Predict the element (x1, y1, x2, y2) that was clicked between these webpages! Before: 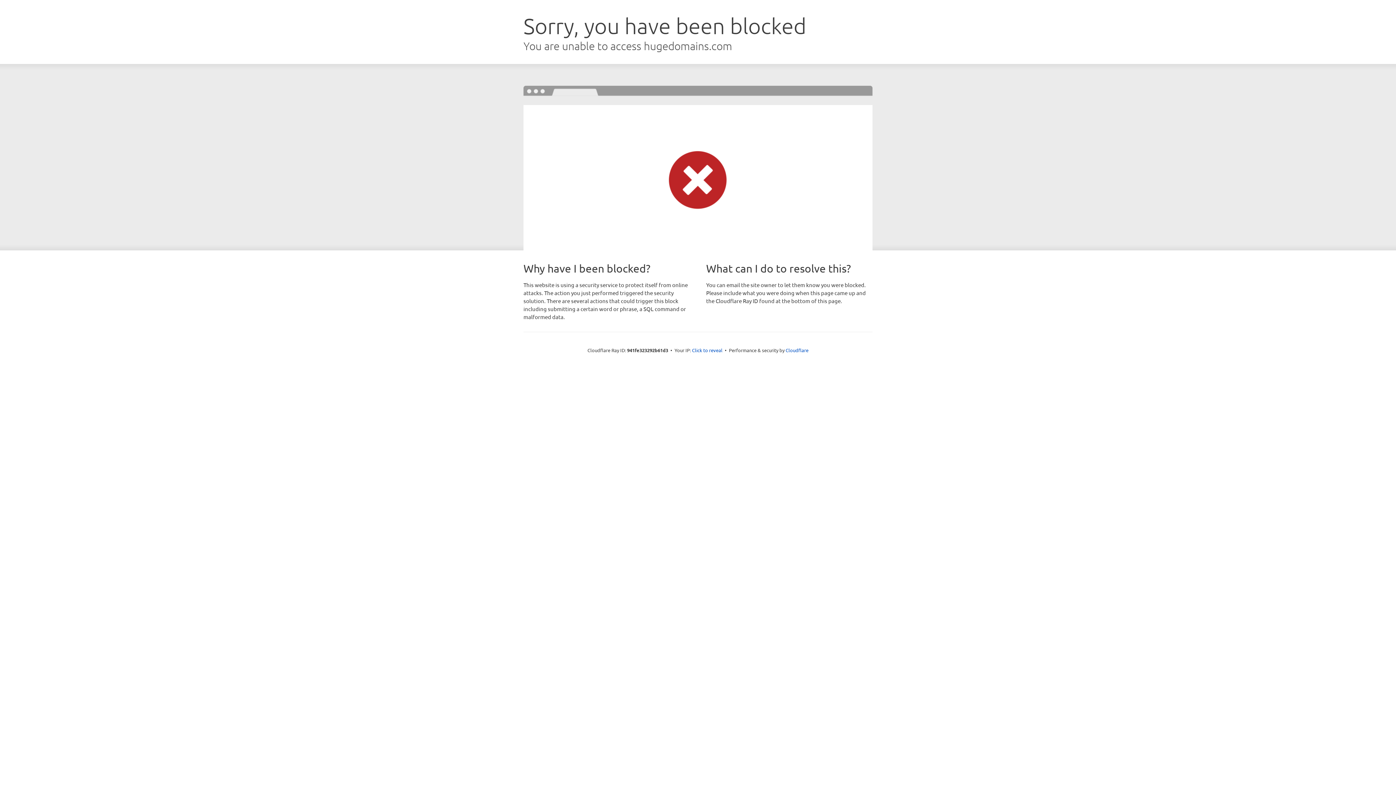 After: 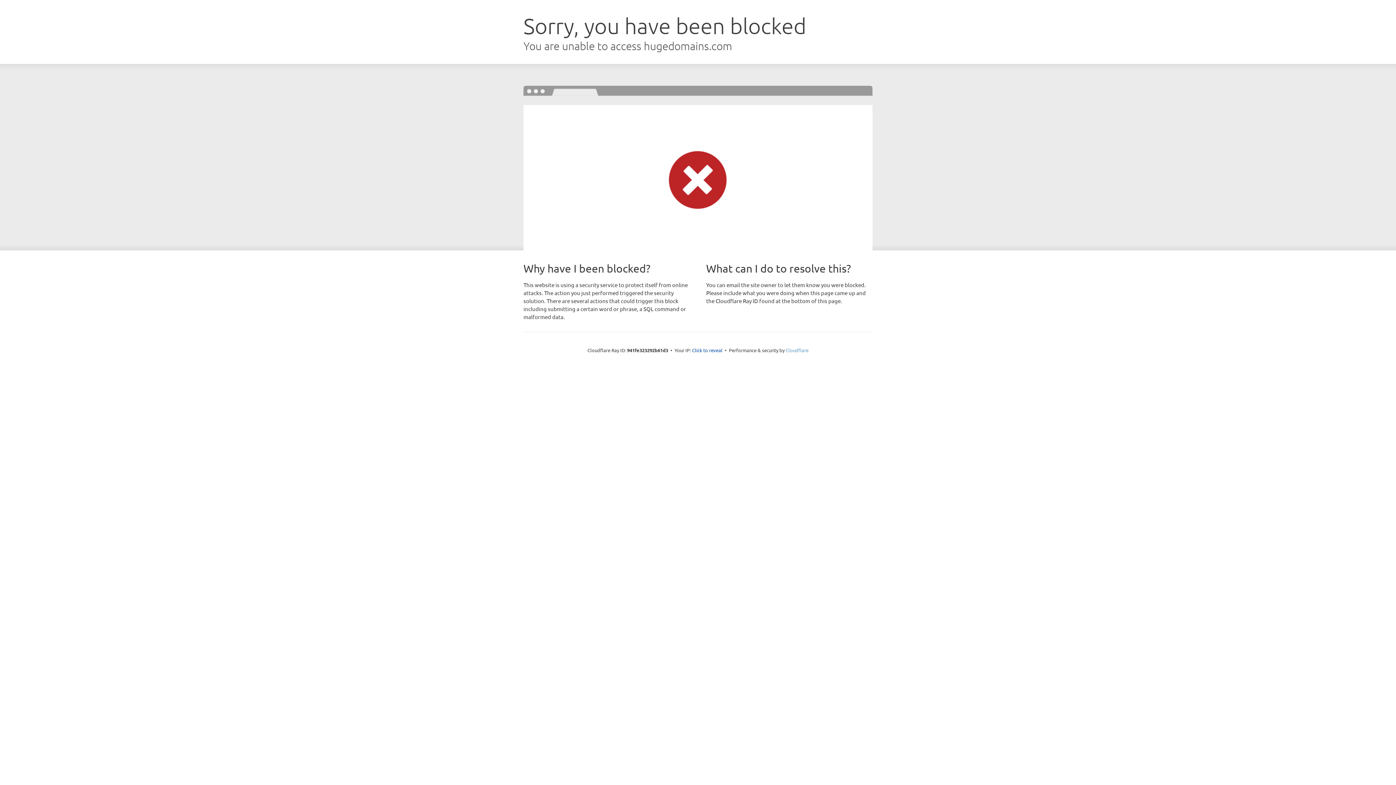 Action: bbox: (785, 347, 808, 353) label: Cloudflare